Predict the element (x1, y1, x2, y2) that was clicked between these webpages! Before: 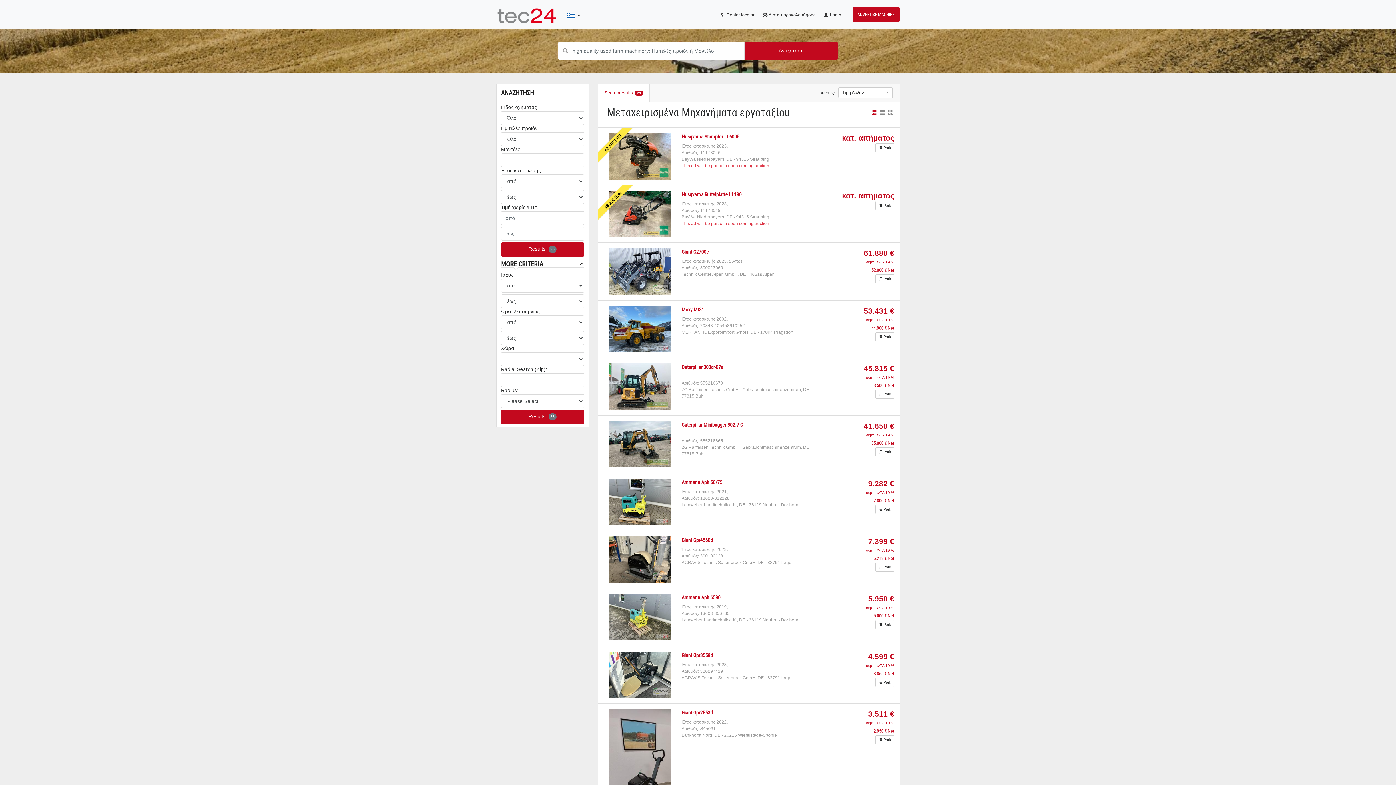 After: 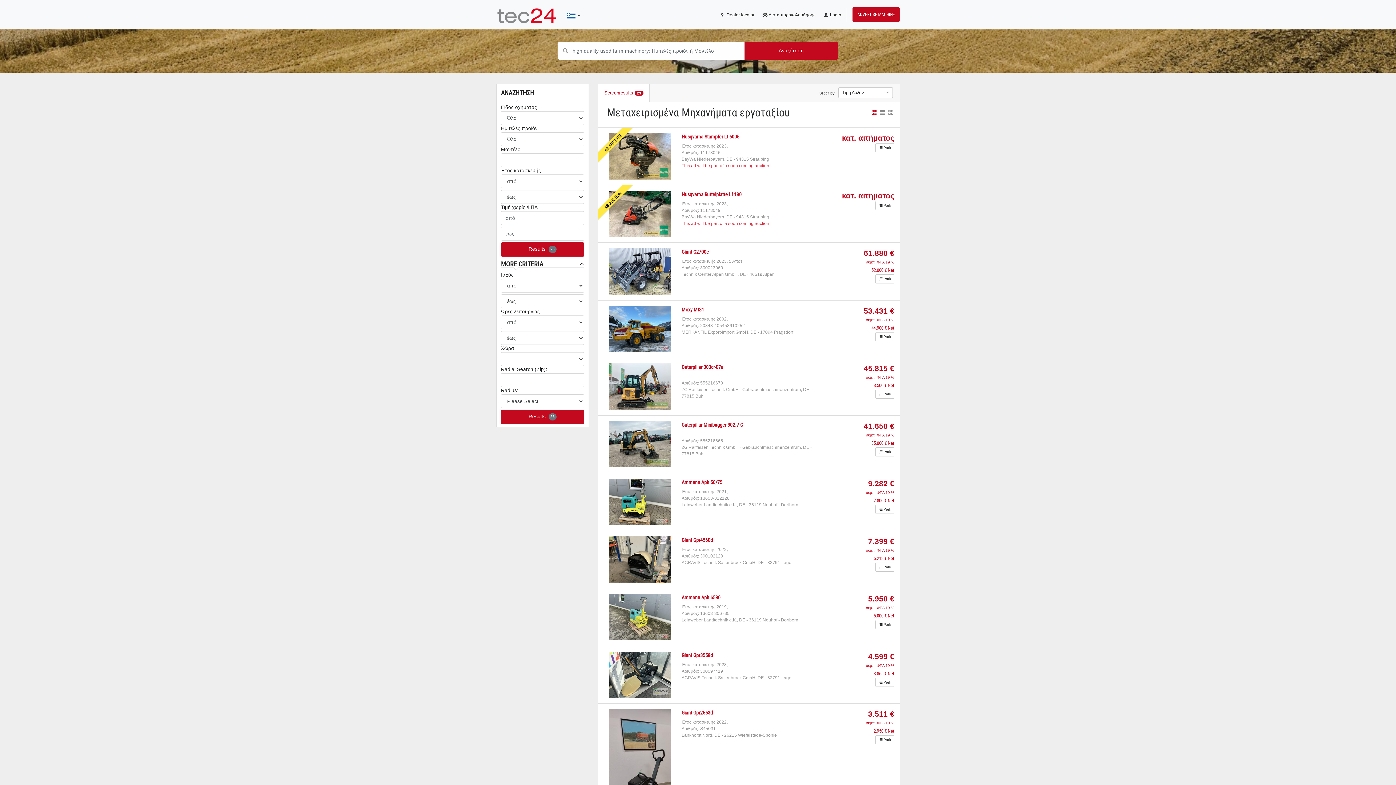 Action: bbox: (501, 242, 584, 256) label: Results  23